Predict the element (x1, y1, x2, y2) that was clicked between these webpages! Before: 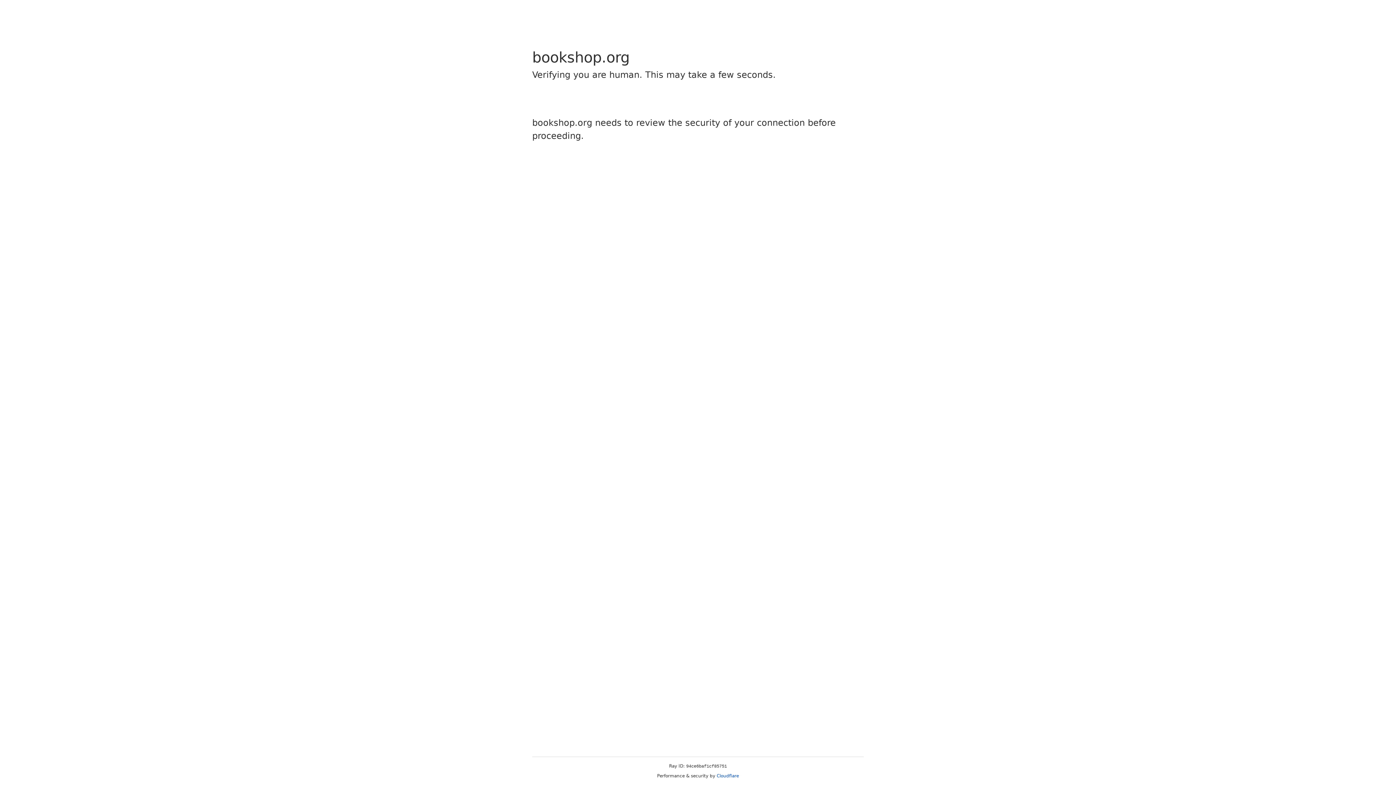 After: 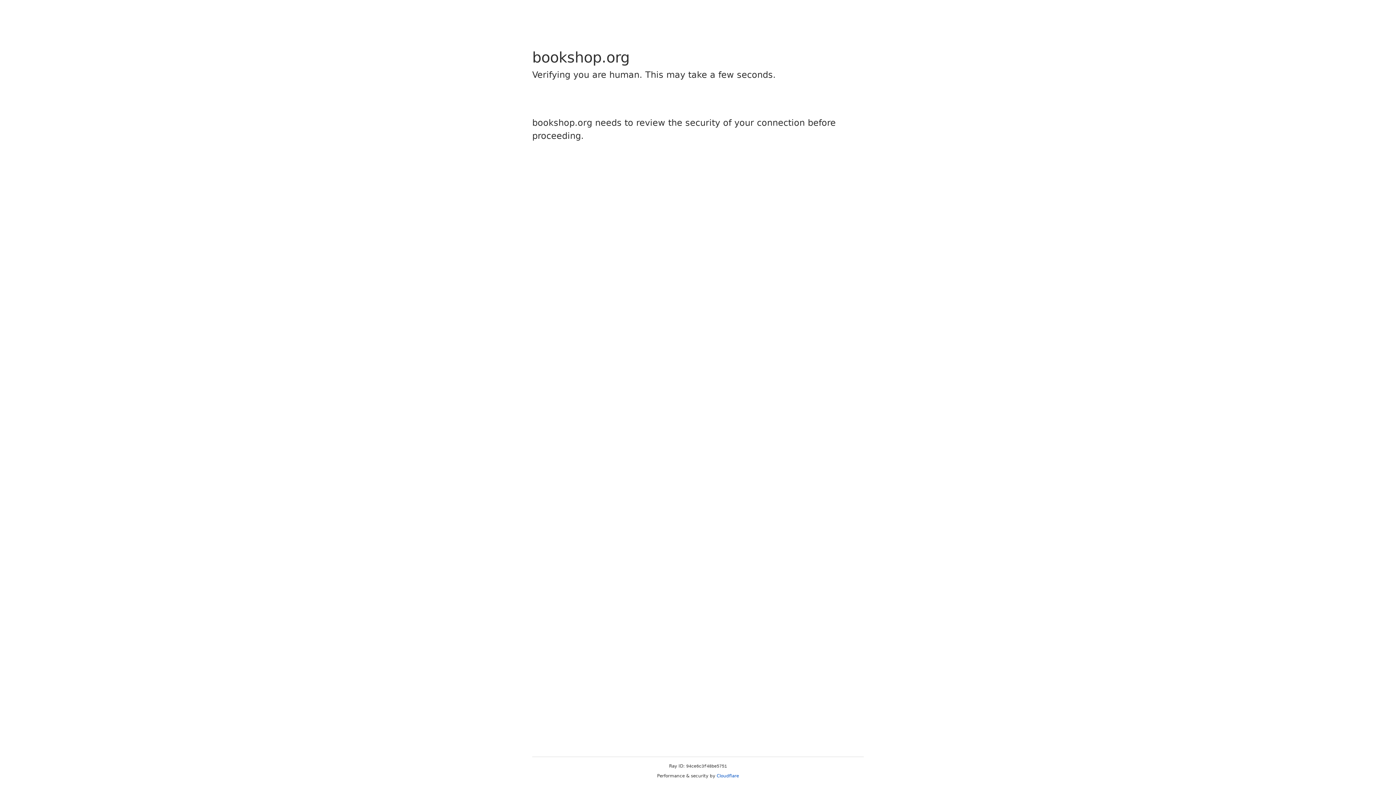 Action: bbox: (716, 773, 739, 778) label: Cloudflare